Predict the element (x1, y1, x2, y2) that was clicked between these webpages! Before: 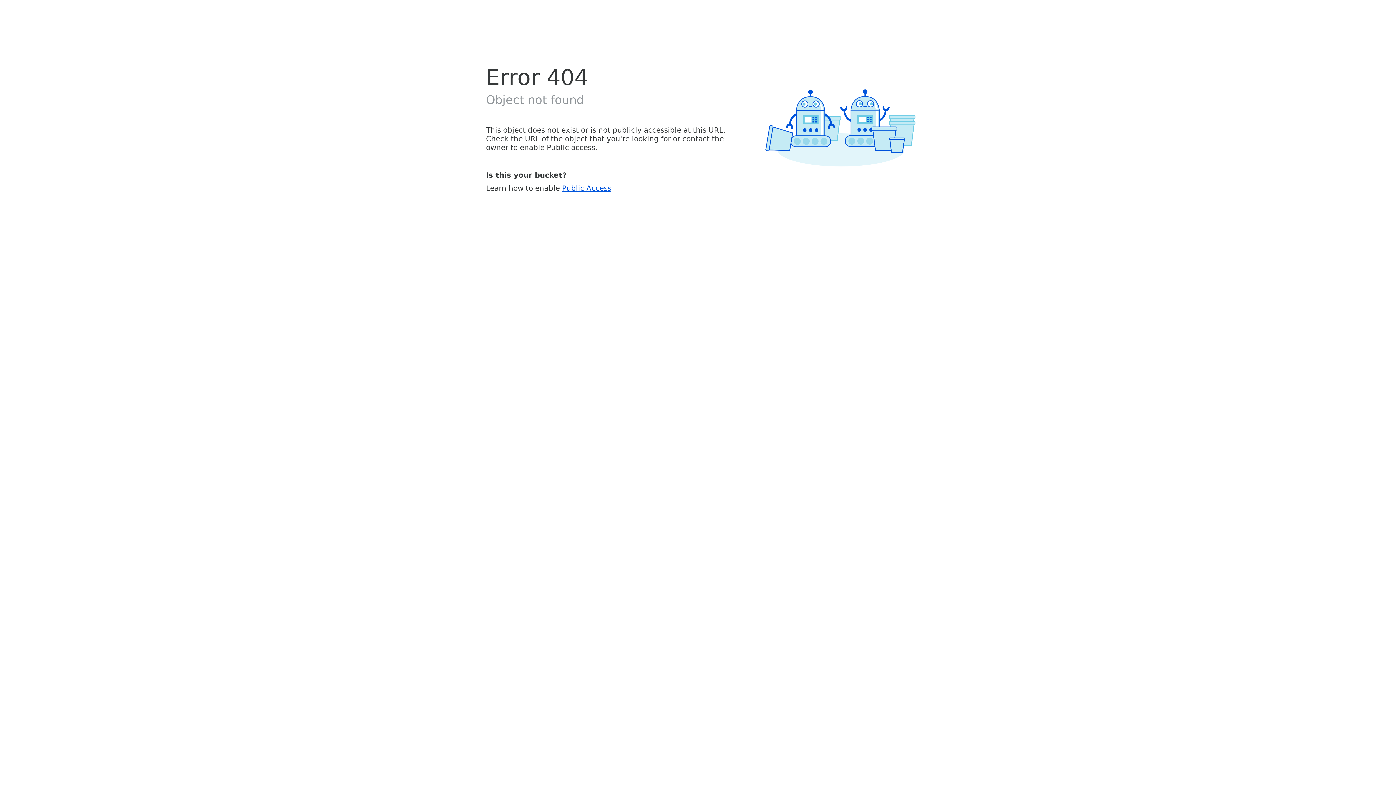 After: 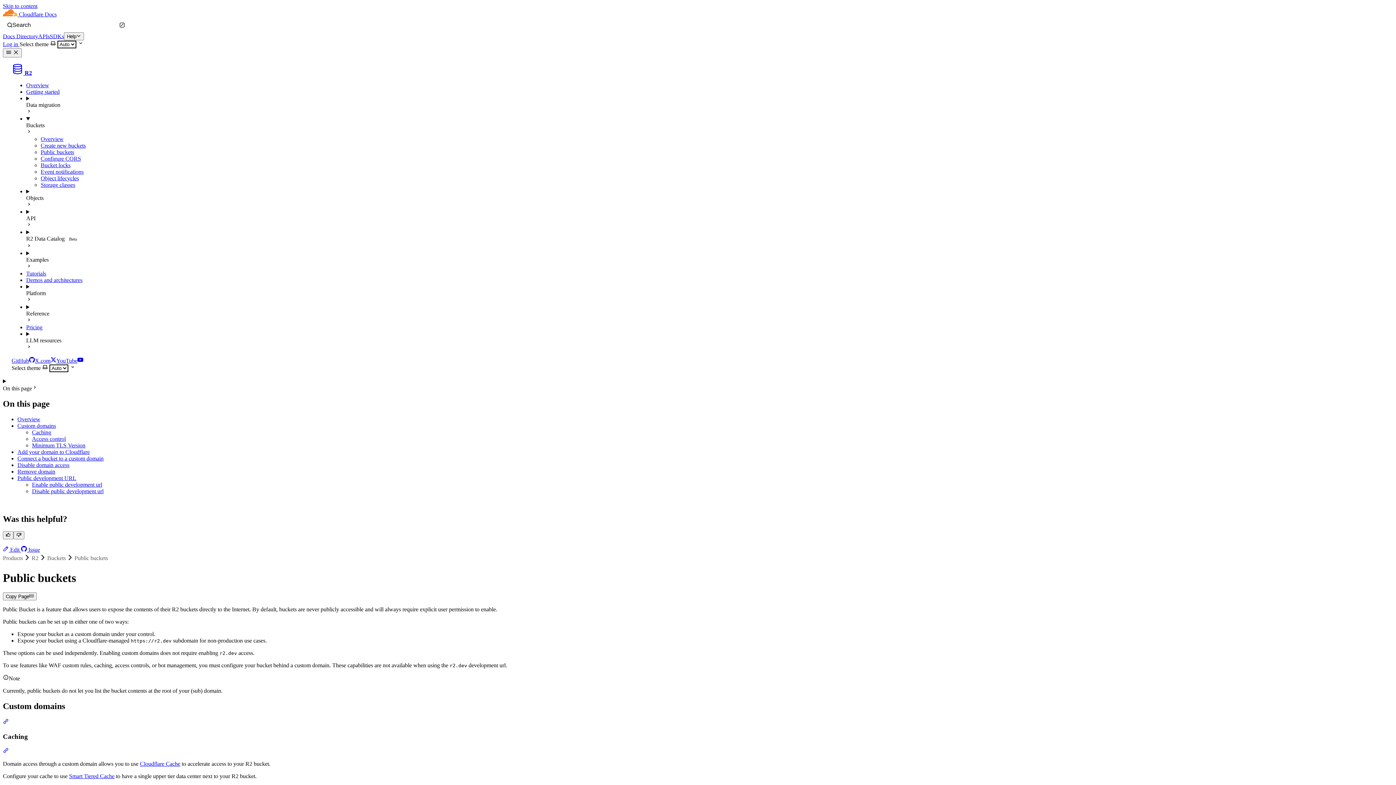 Action: label: Public Access bbox: (562, 183, 611, 192)